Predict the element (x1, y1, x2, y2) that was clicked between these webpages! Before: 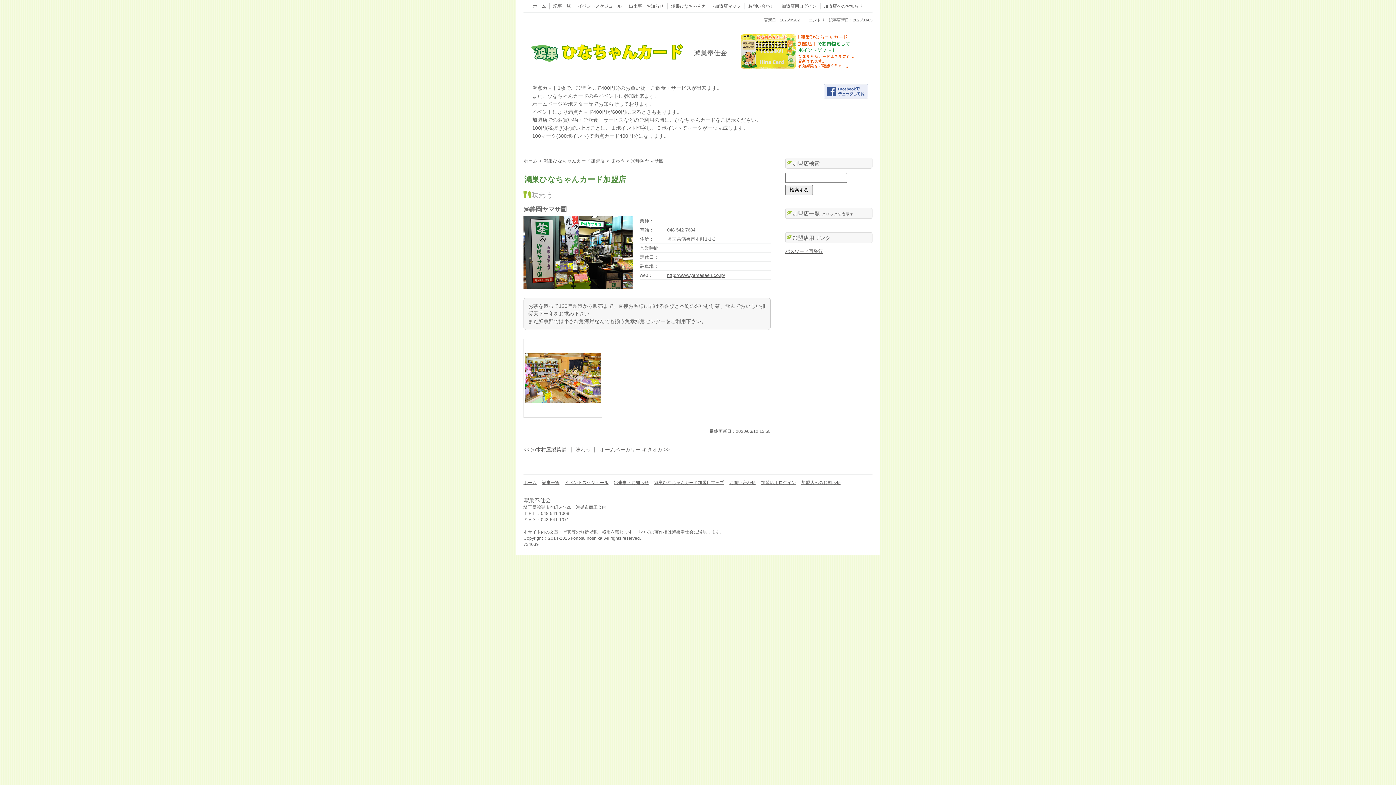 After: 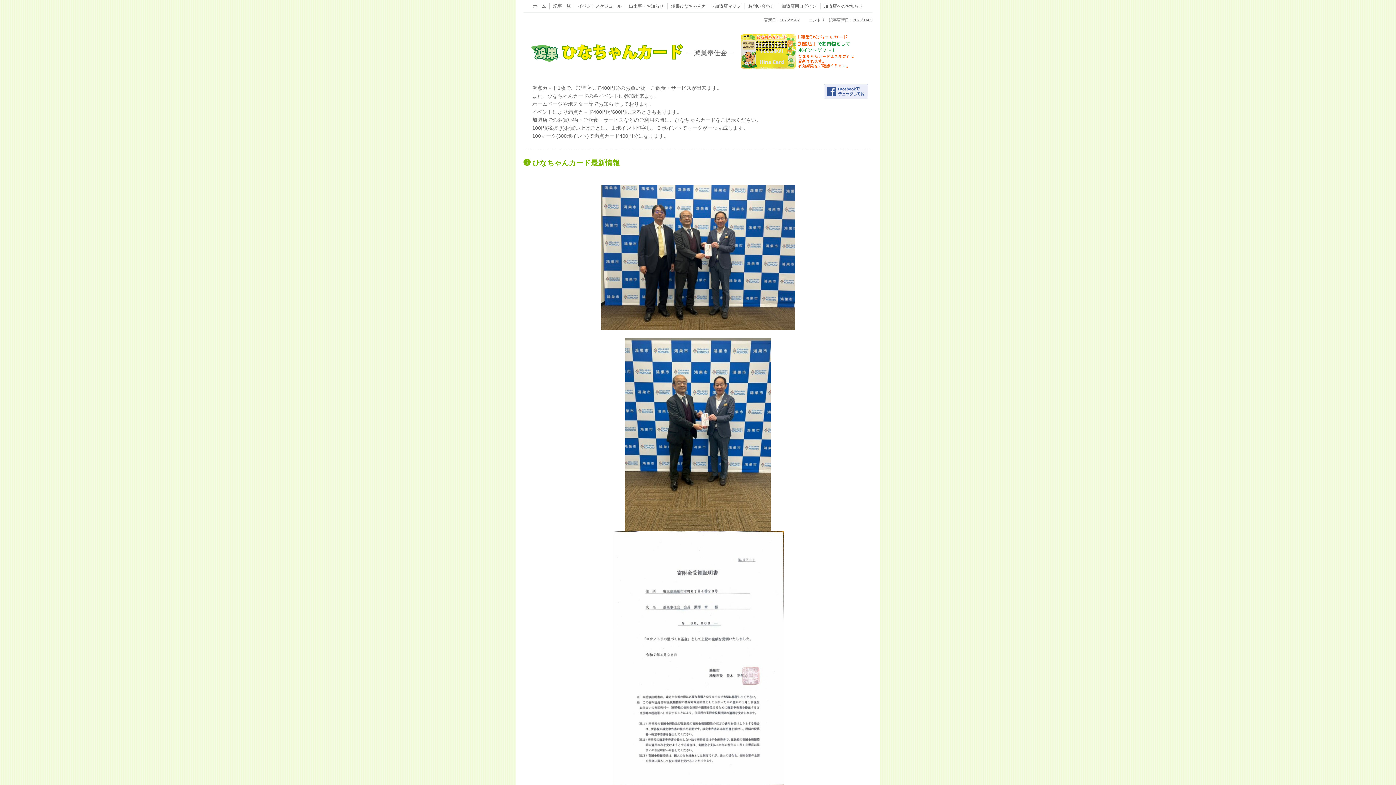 Action: label: ホーム bbox: (523, 480, 536, 485)